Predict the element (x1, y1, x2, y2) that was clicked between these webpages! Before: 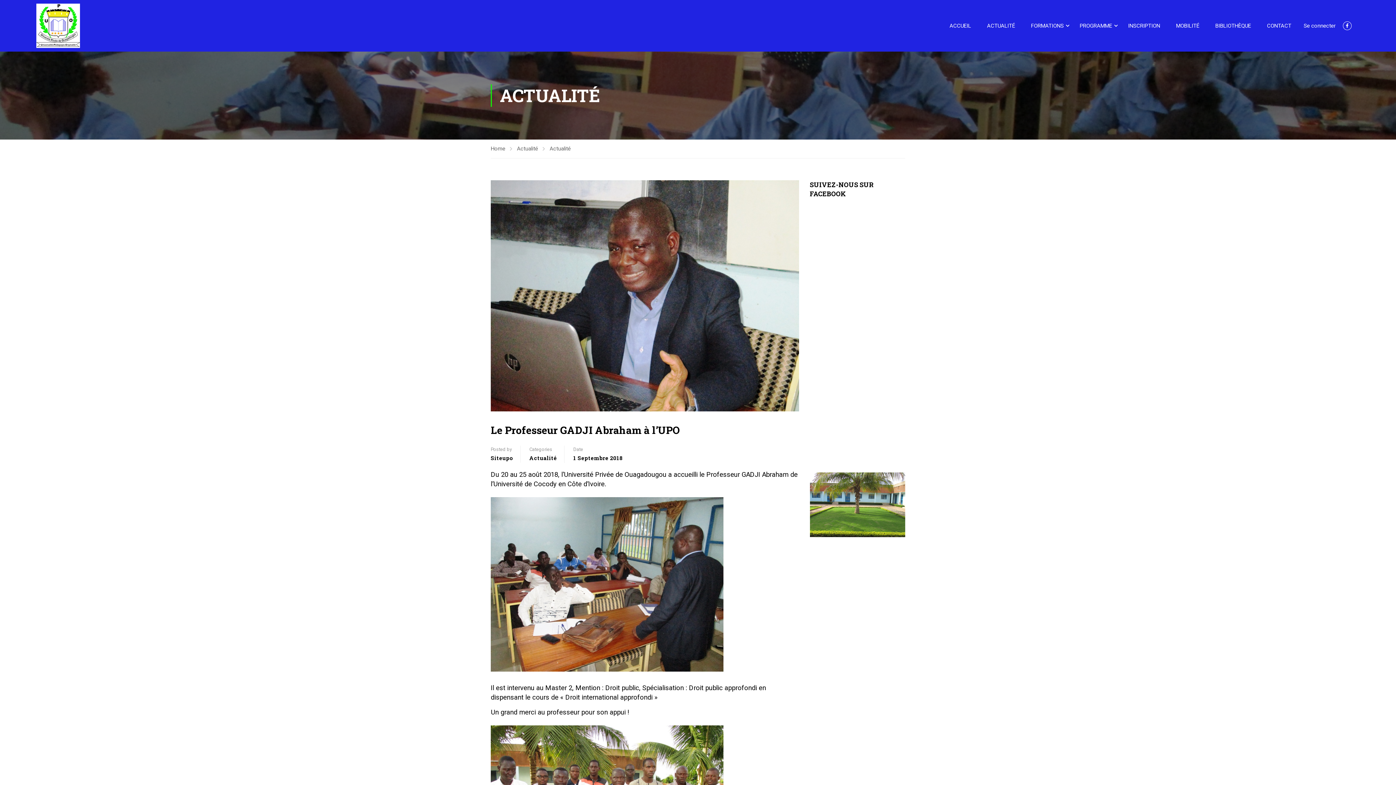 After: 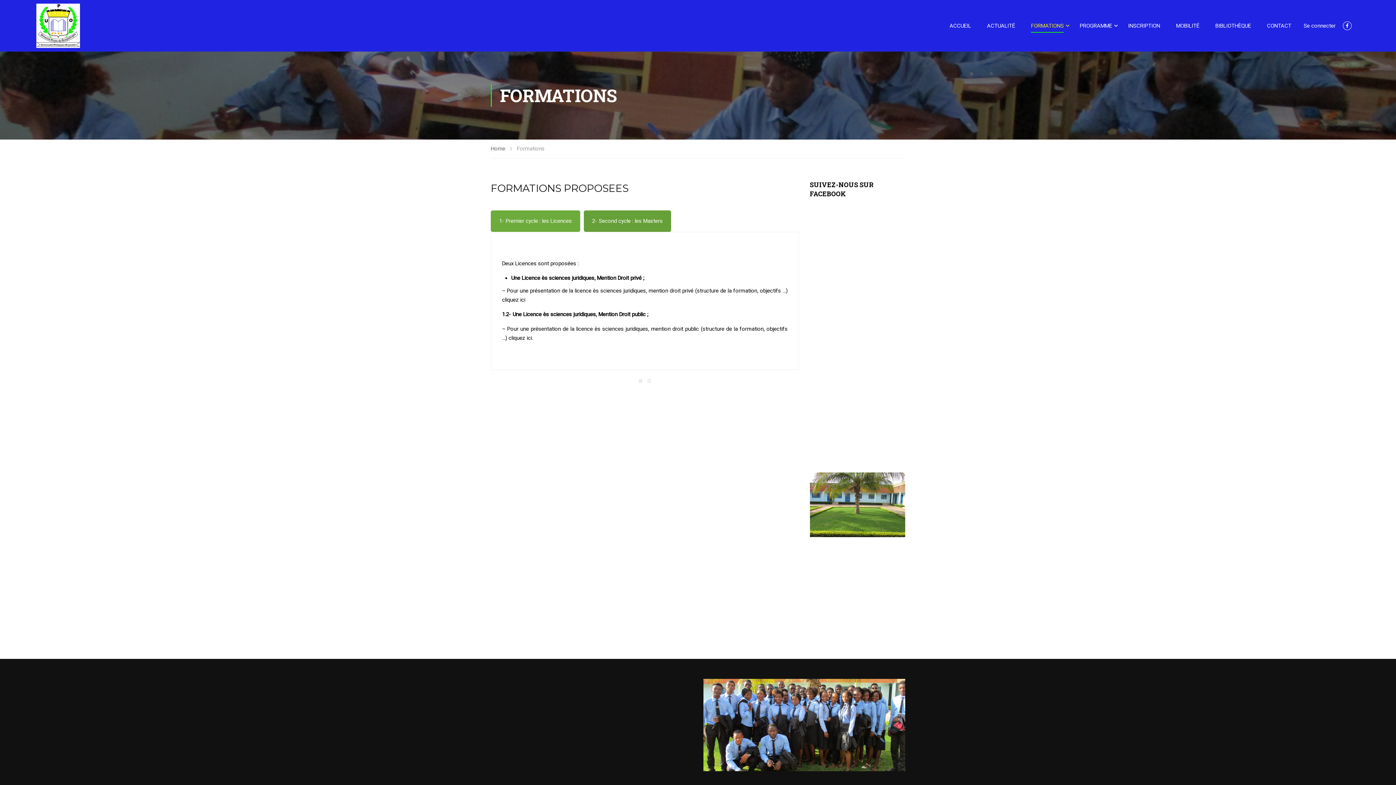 Action: bbox: (1024, 14, 1071, 36) label: FORMATIONS